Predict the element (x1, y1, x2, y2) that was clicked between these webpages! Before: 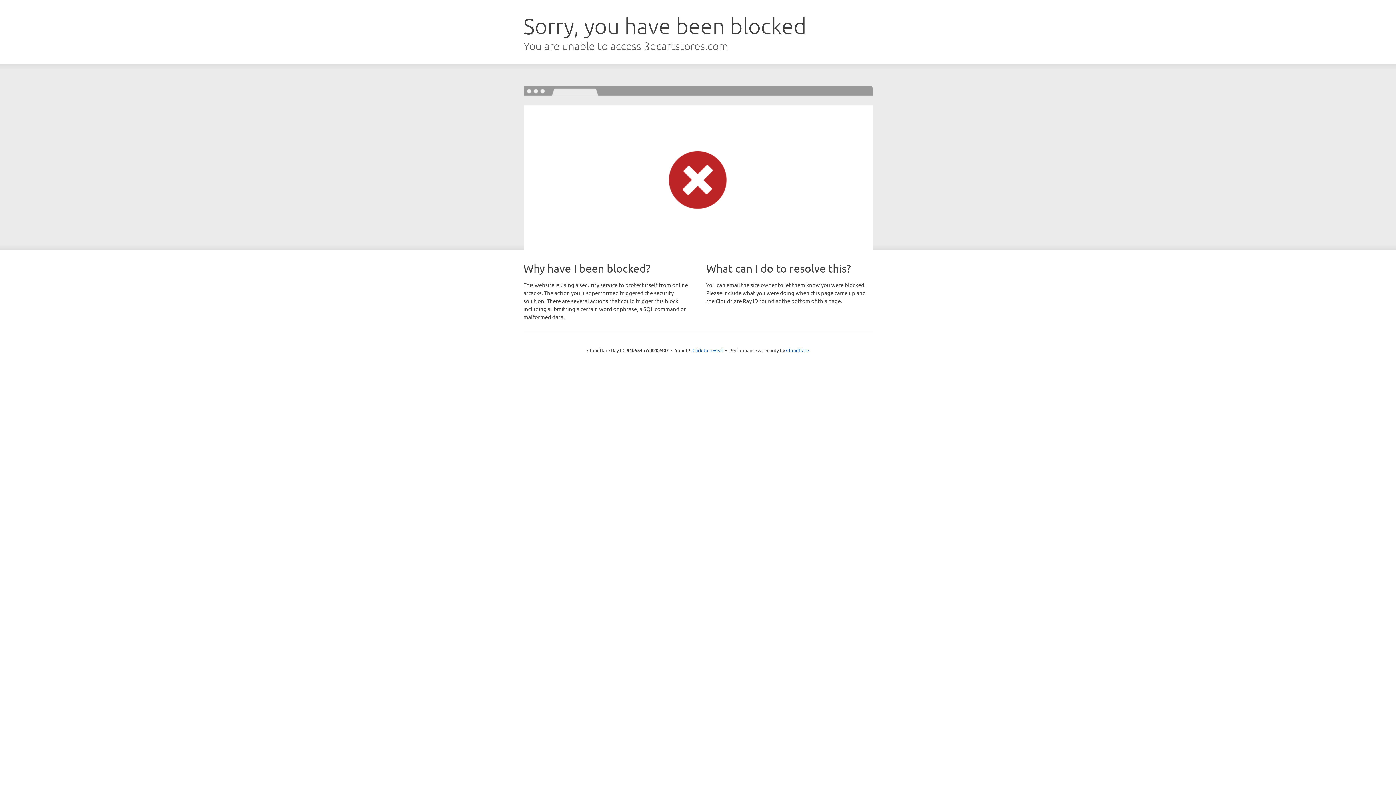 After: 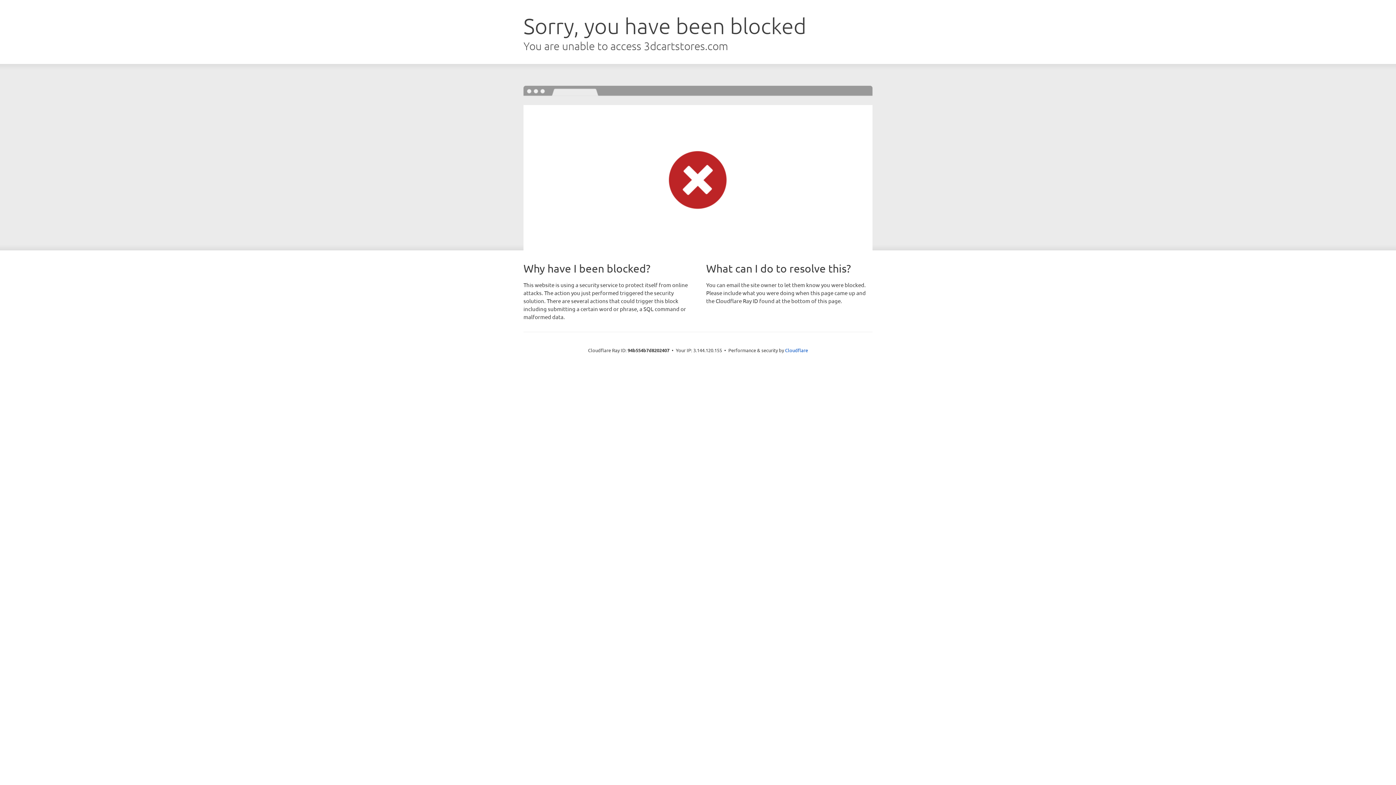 Action: label: Click to reveal bbox: (692, 346, 723, 353)